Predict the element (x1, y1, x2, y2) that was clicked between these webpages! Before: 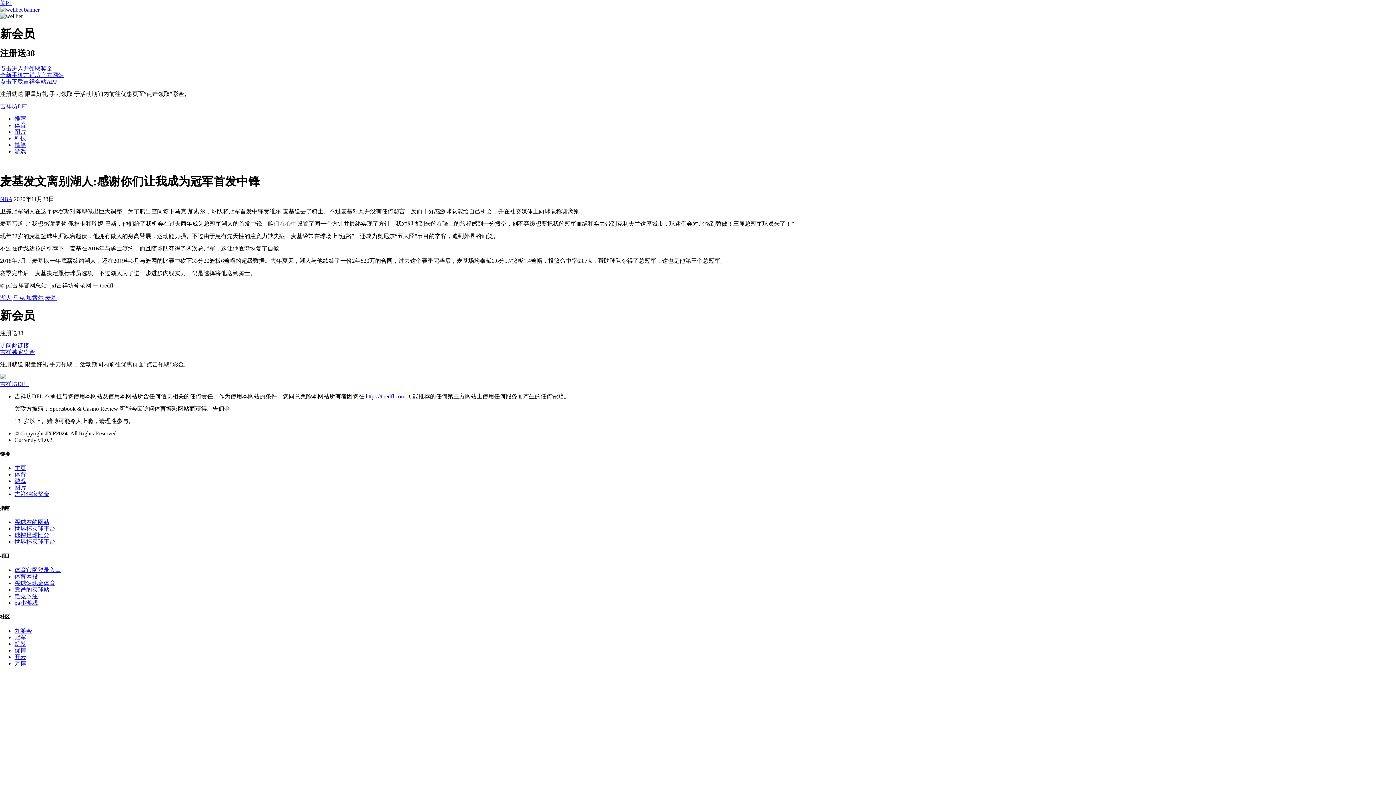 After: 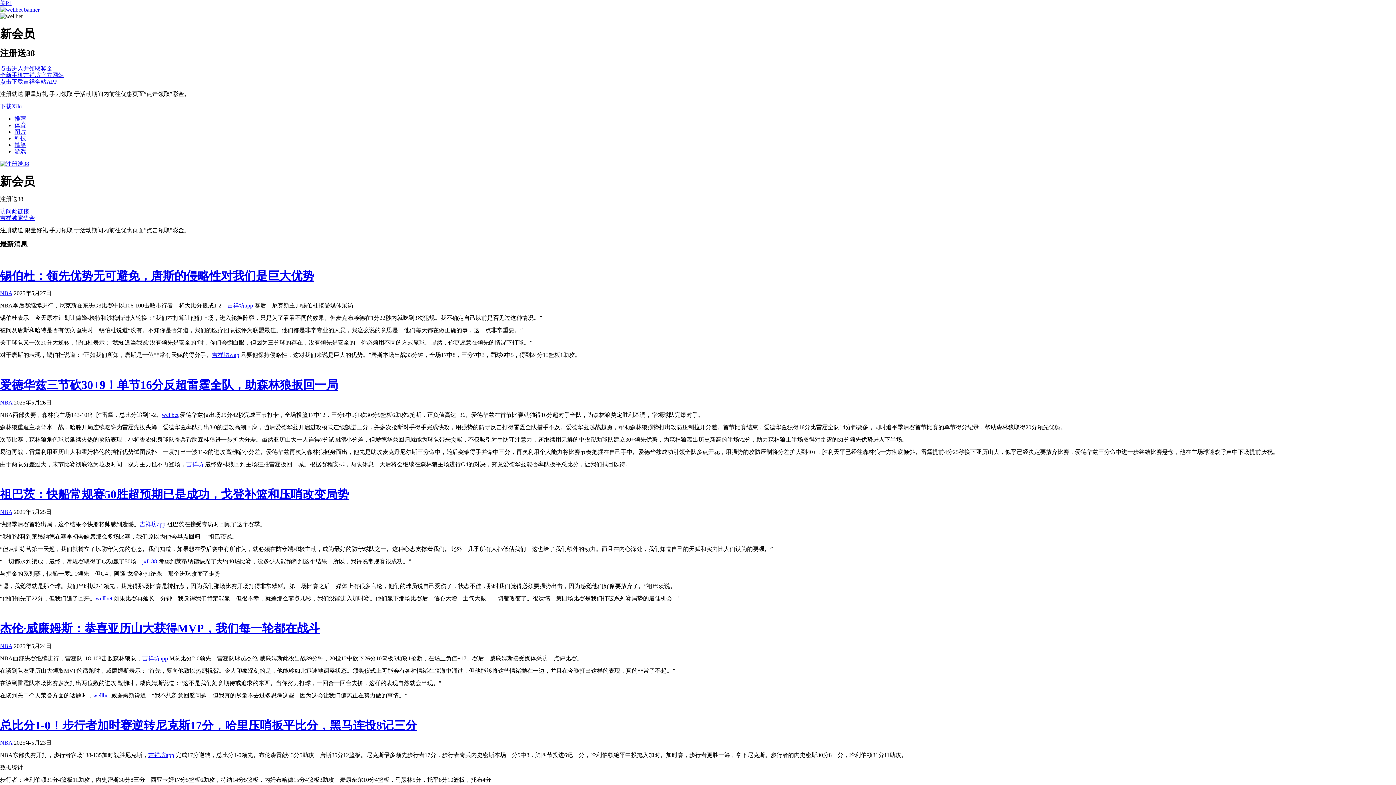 Action: bbox: (14, 525, 55, 532) label: 世界杯买球平台